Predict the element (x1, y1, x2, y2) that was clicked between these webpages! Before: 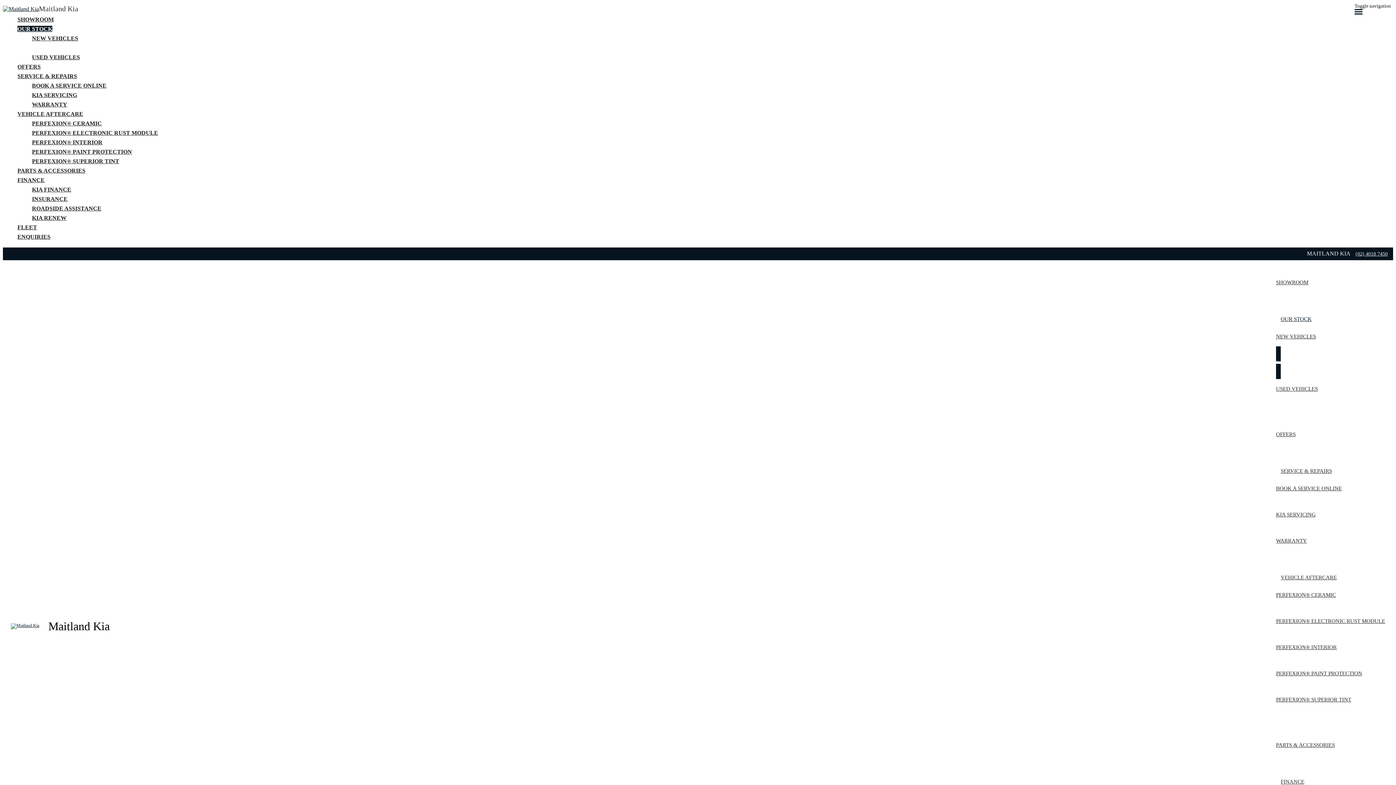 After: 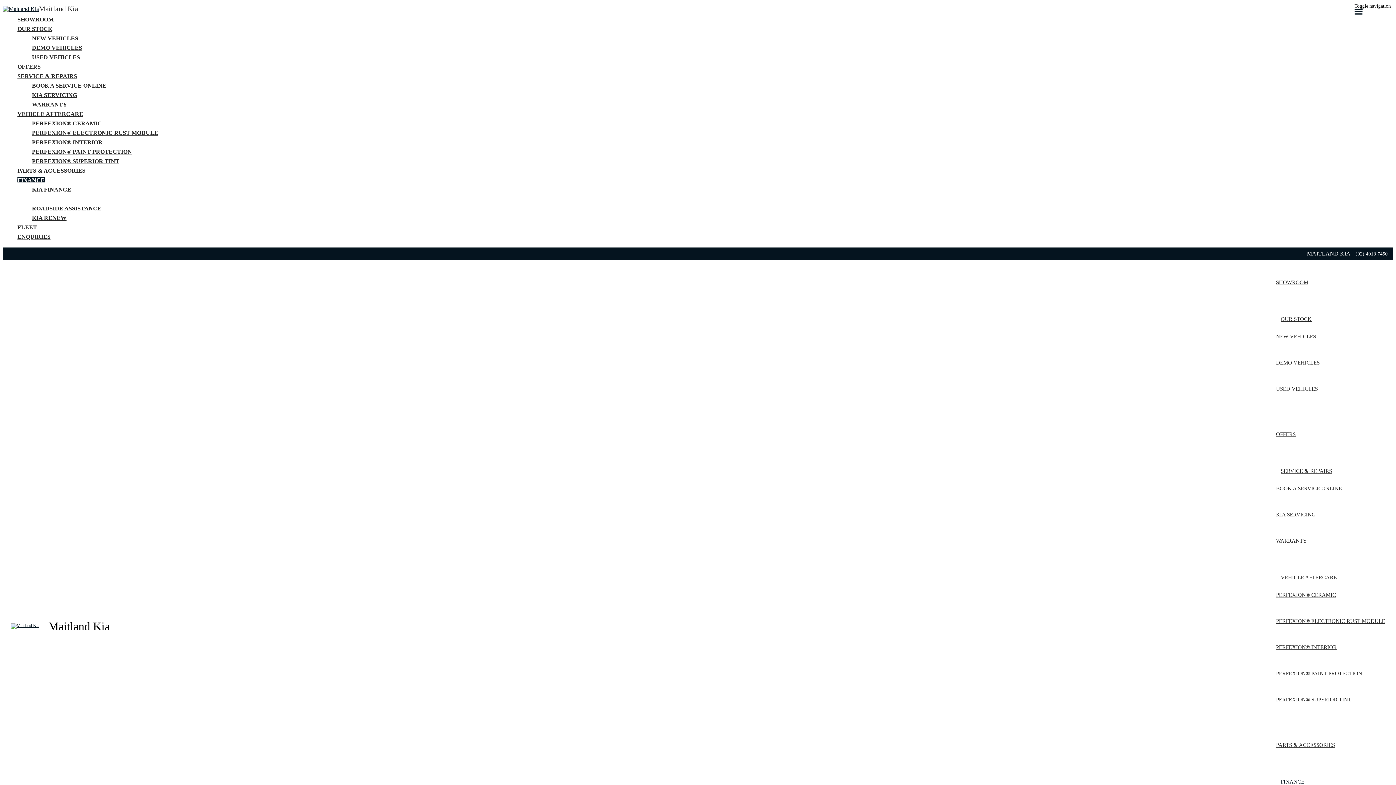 Action: label: INSURANCE bbox: (32, 194, 1393, 204)